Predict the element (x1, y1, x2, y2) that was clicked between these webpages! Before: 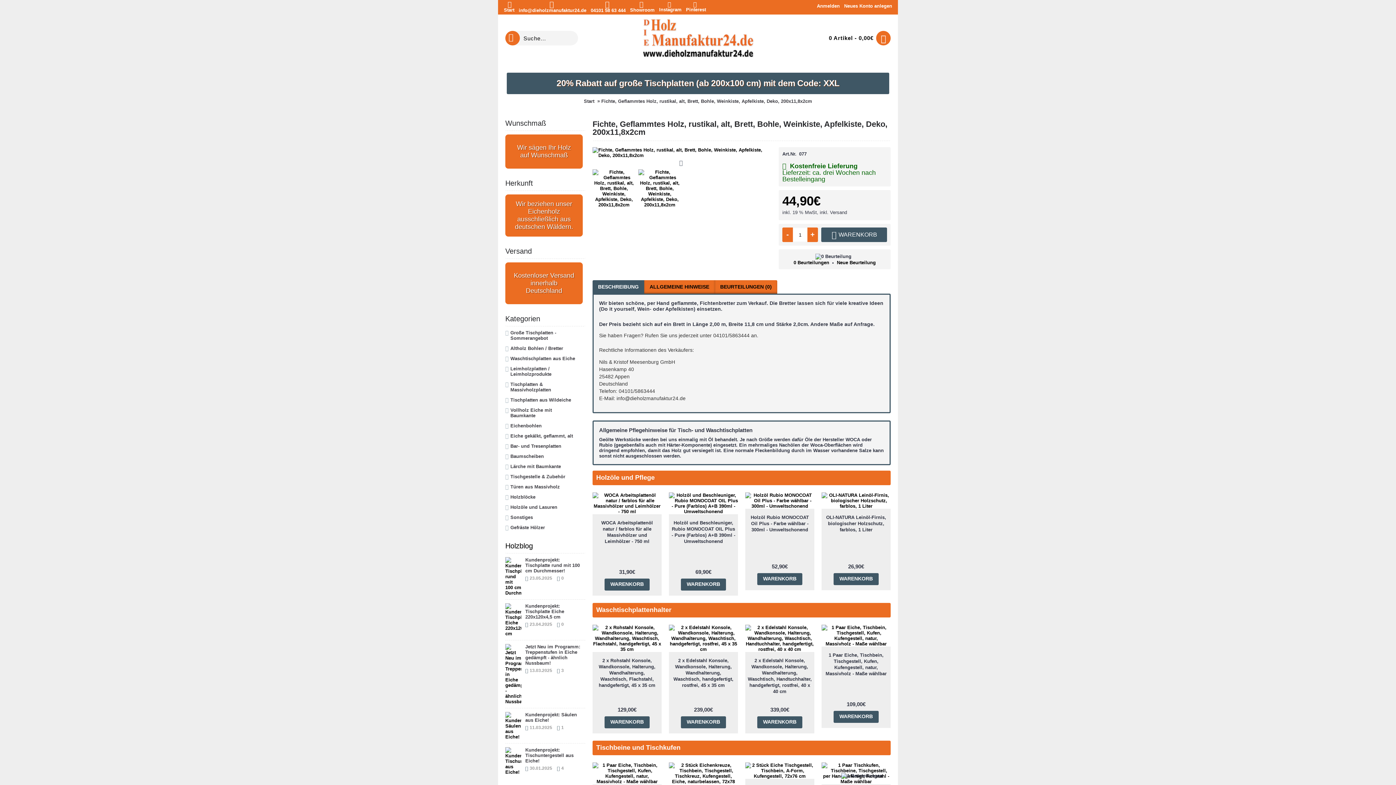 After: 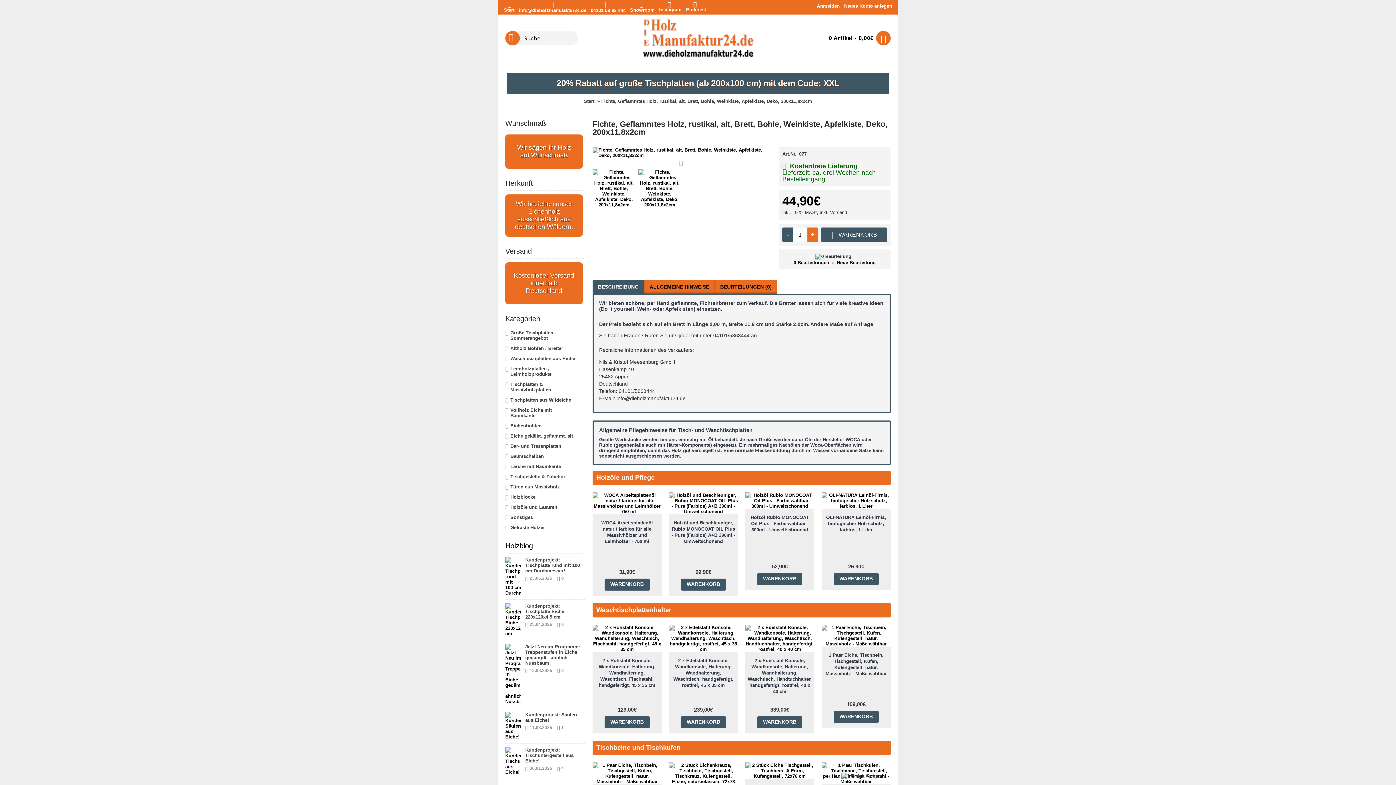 Action: label: - bbox: (782, 227, 793, 242)